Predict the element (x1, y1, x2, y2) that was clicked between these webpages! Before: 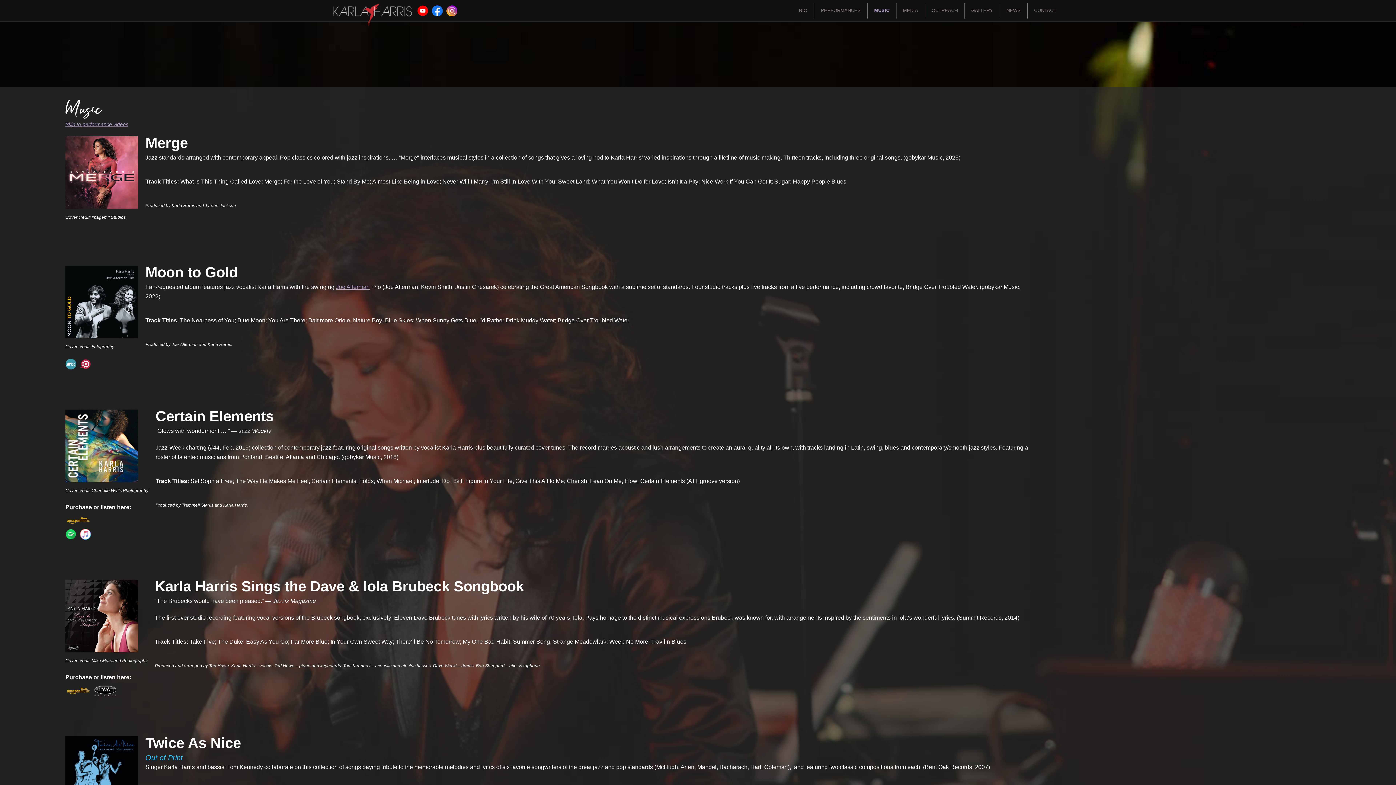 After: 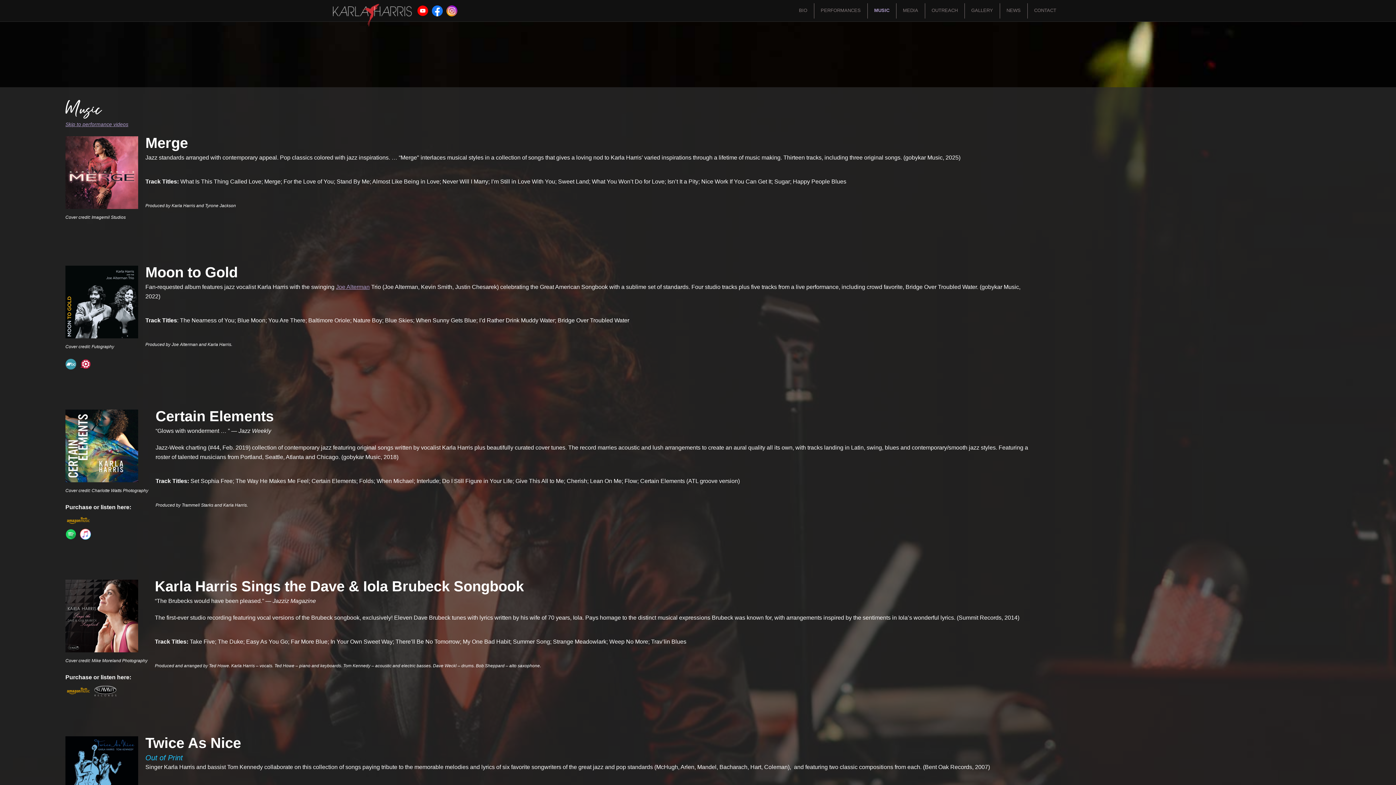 Action: bbox: (80, 529, 90, 540)